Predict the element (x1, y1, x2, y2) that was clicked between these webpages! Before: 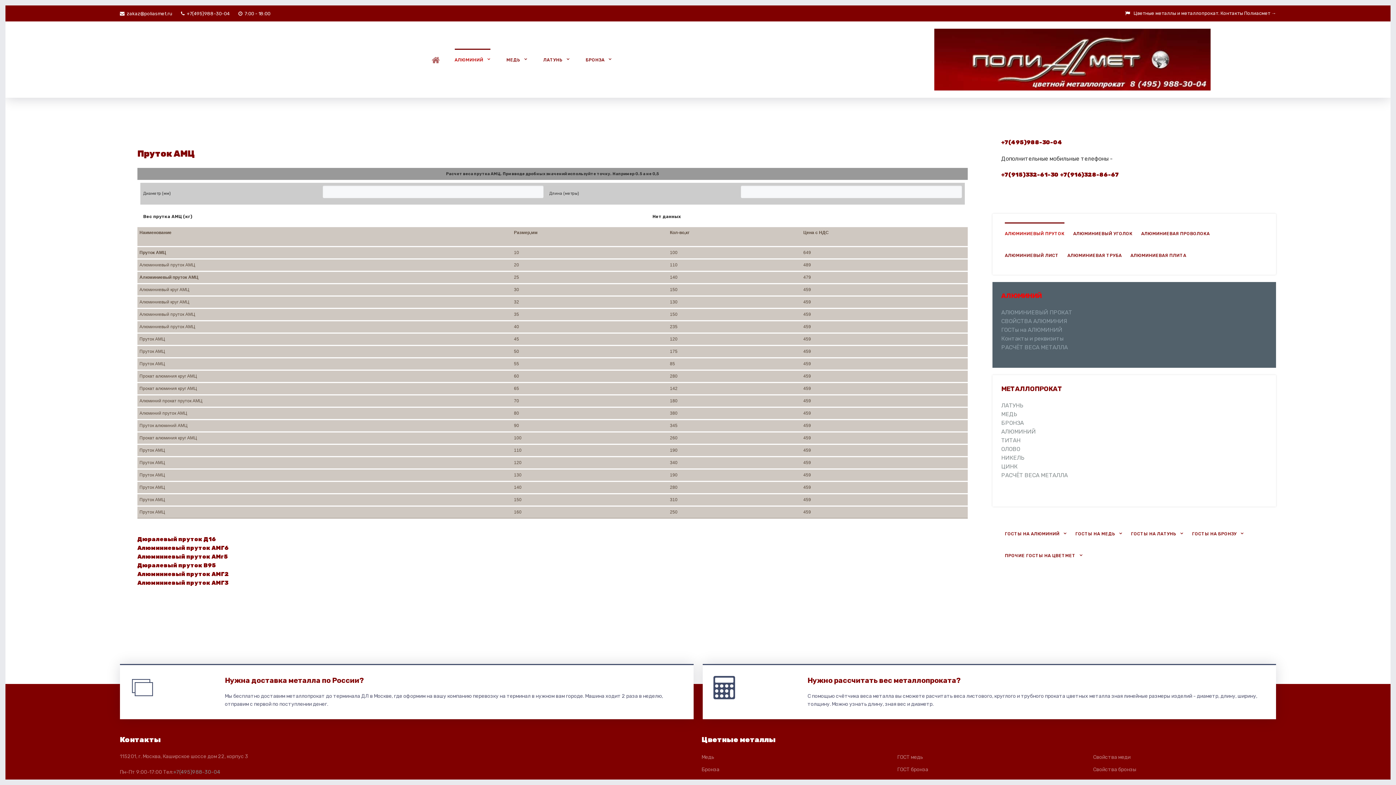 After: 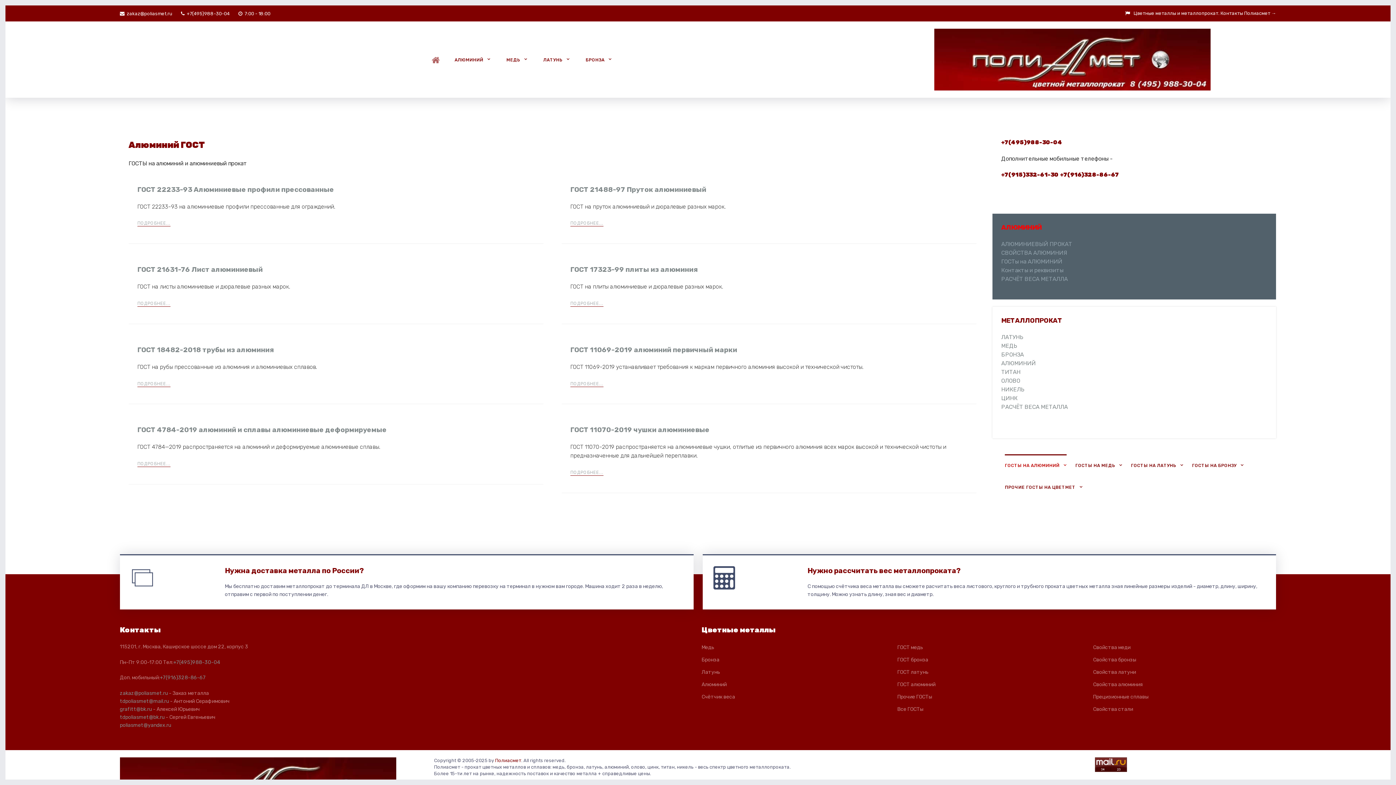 Action: label: ГОСТы на АЛЮМИНИЙ bbox: (1001, 326, 1062, 333)